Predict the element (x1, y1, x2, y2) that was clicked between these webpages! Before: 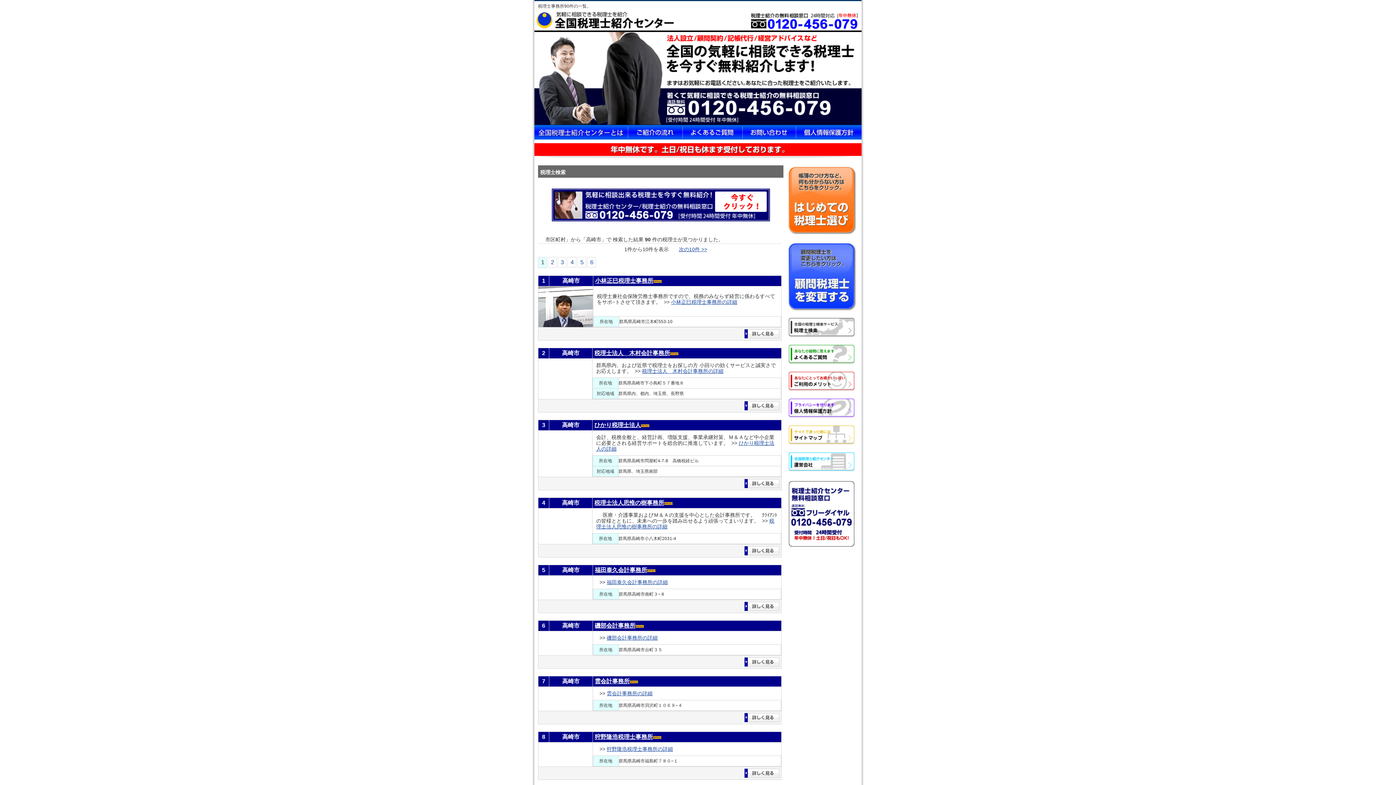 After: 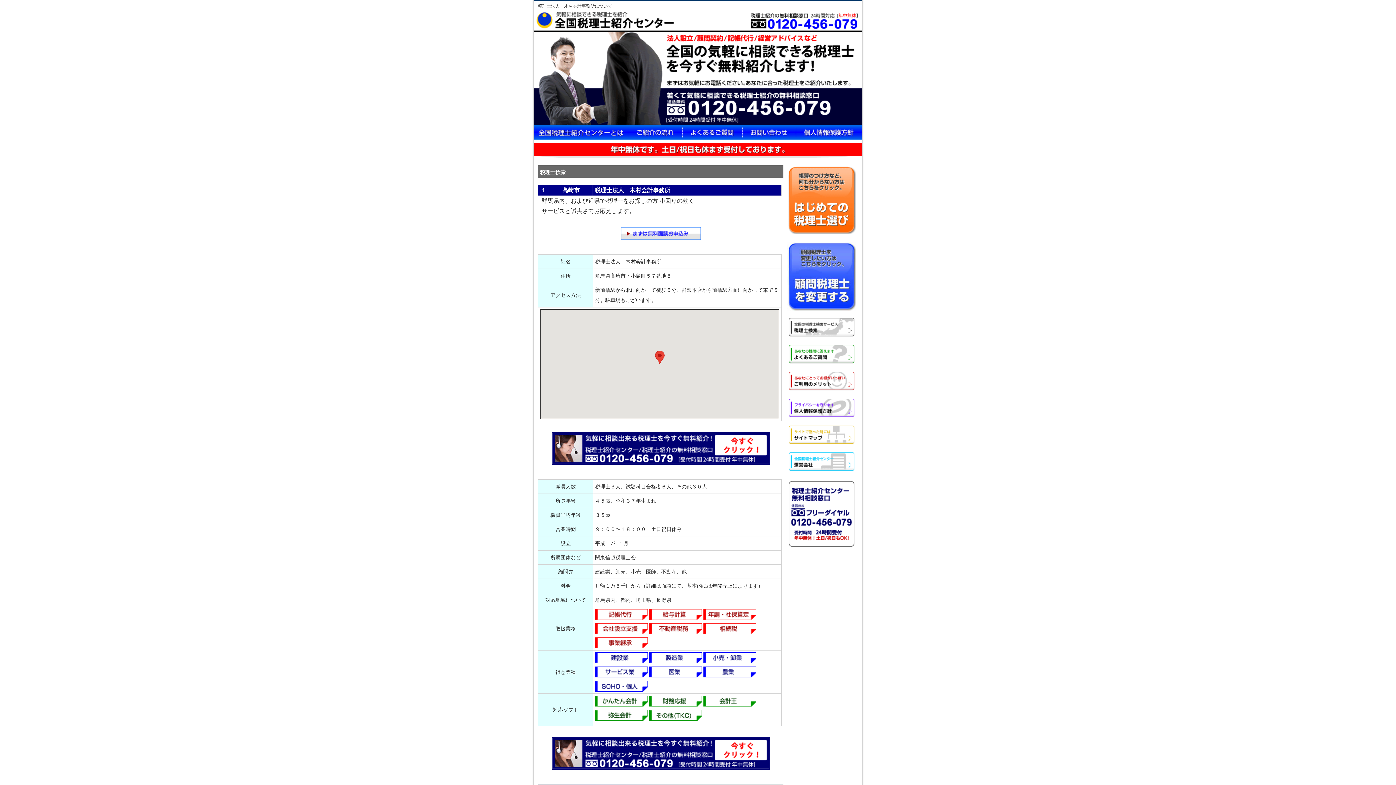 Action: bbox: (642, 368, 723, 374) label: 税理士法人　木村会計事務所の詳細